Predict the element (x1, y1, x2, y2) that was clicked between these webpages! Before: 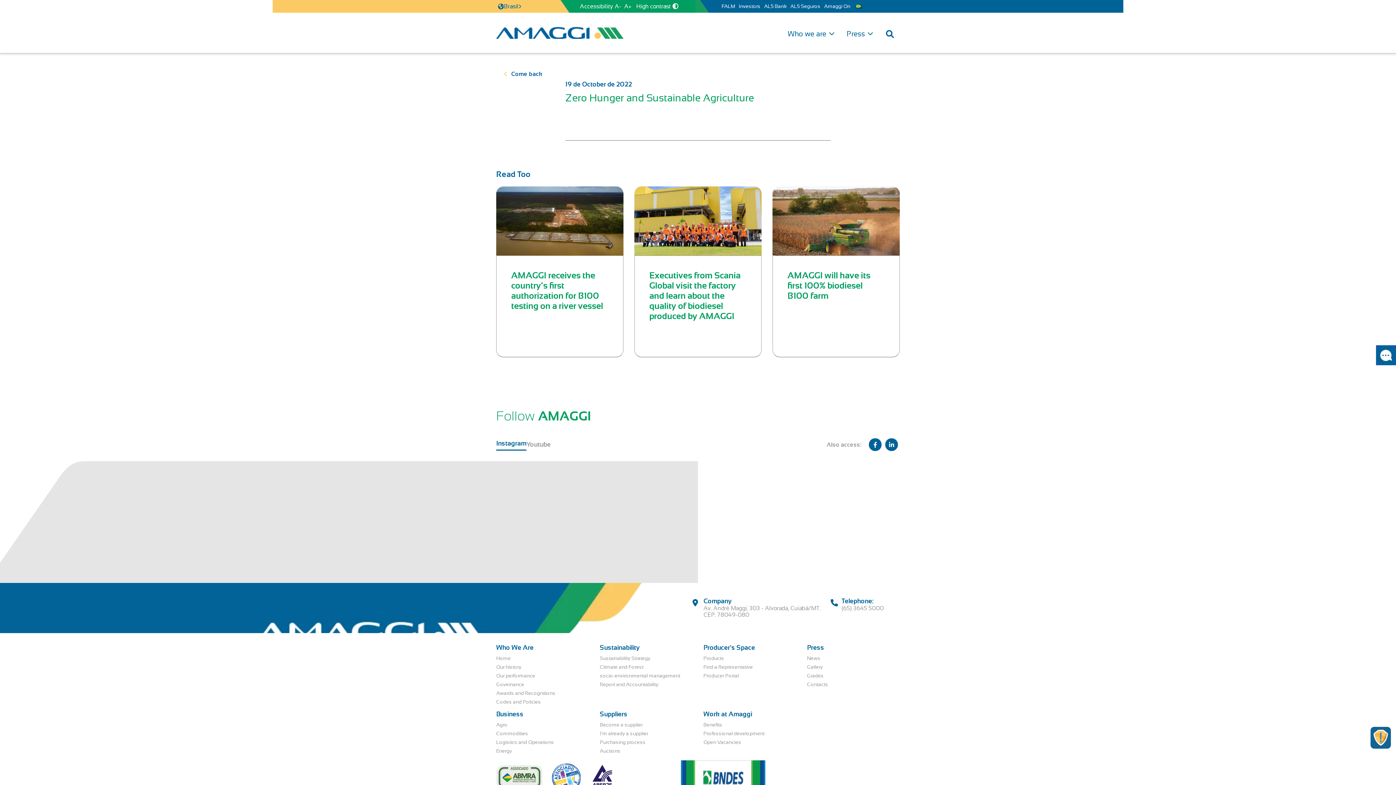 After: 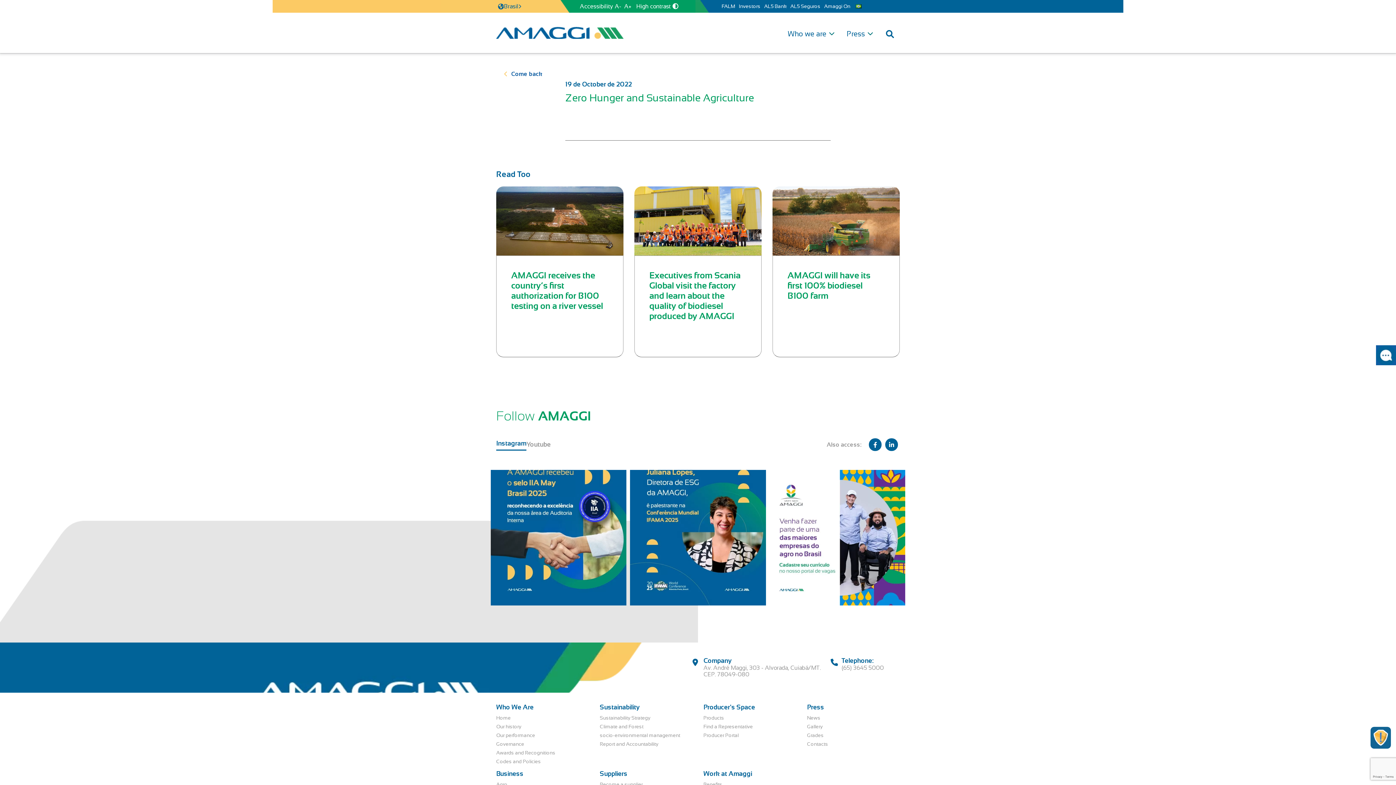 Action: label: Producer Portal bbox: (703, 673, 738, 678)